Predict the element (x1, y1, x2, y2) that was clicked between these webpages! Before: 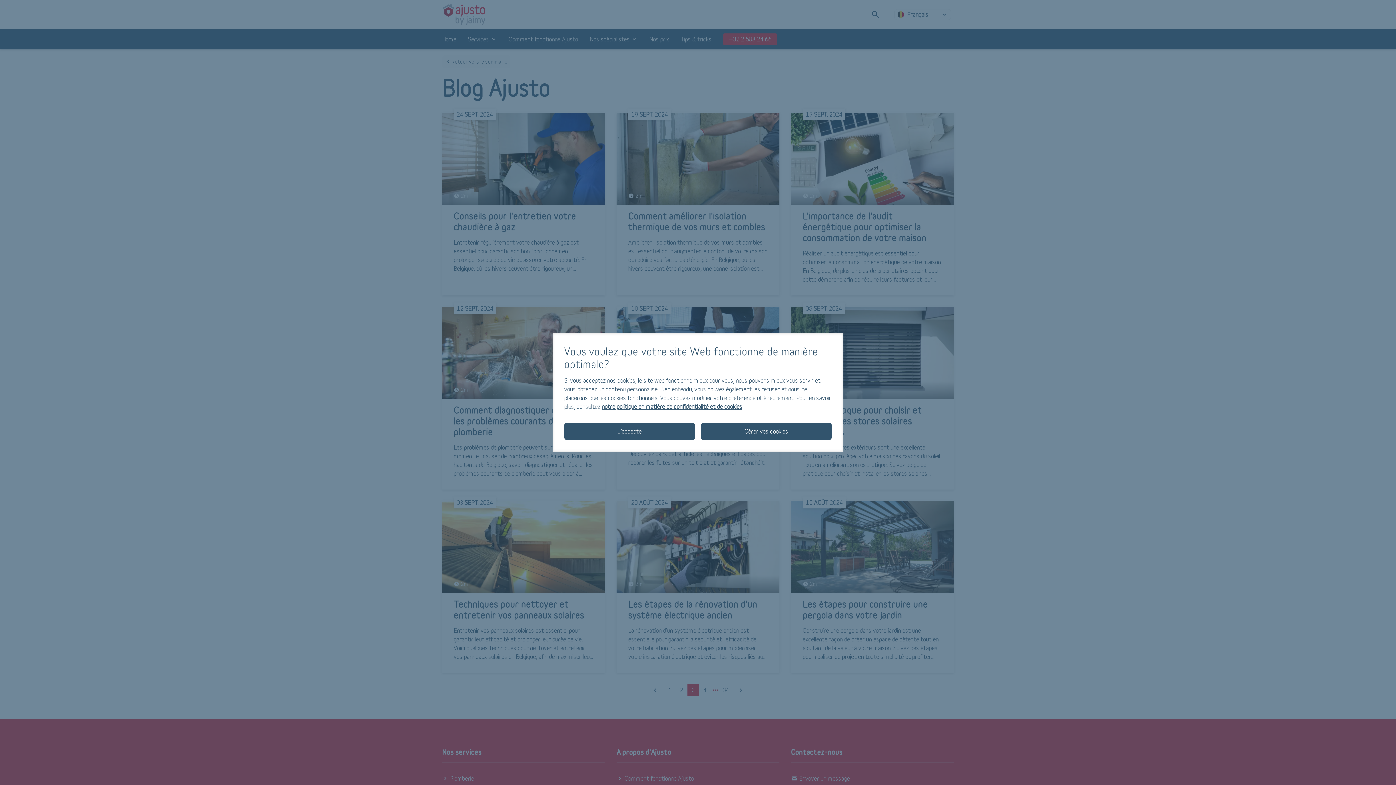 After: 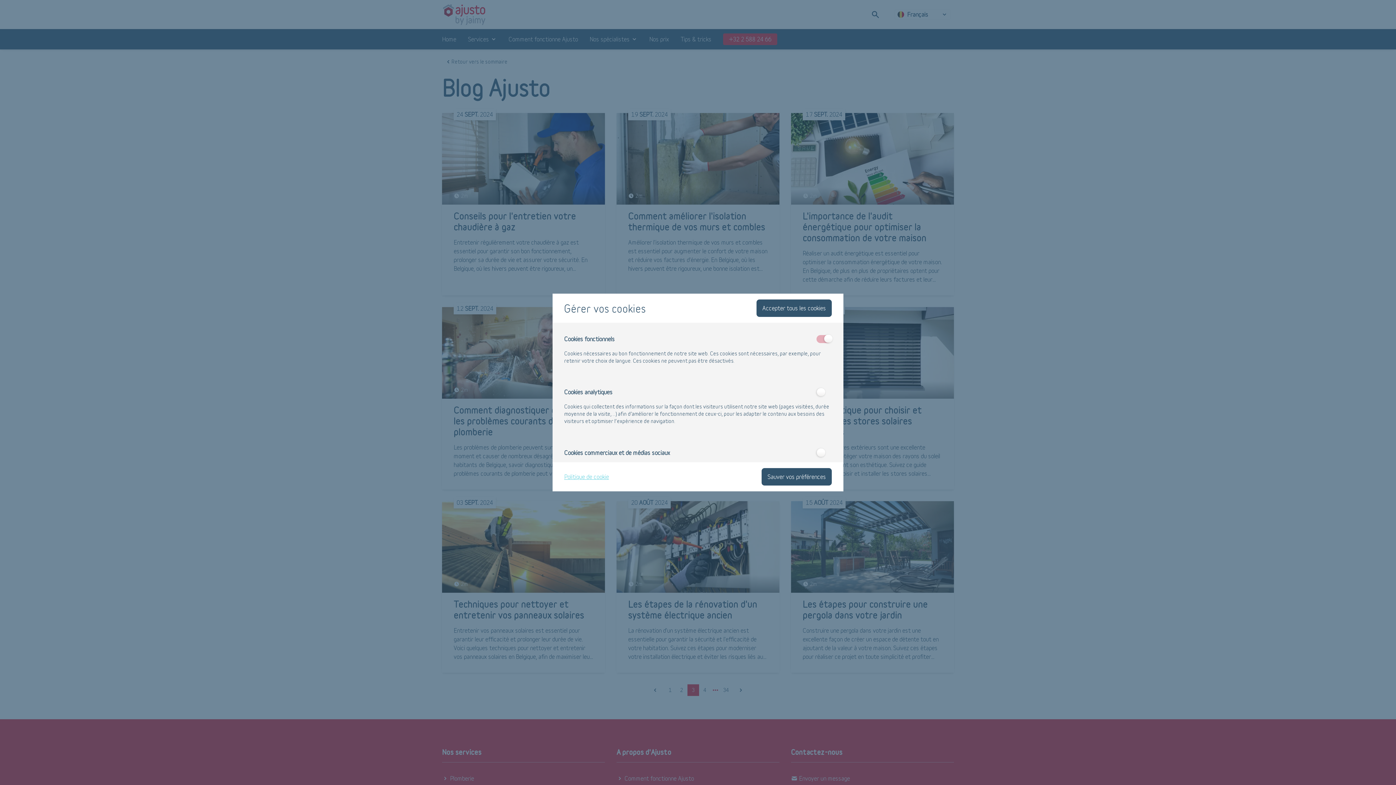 Action: label: Gérer vos cookies bbox: (701, 422, 832, 440)